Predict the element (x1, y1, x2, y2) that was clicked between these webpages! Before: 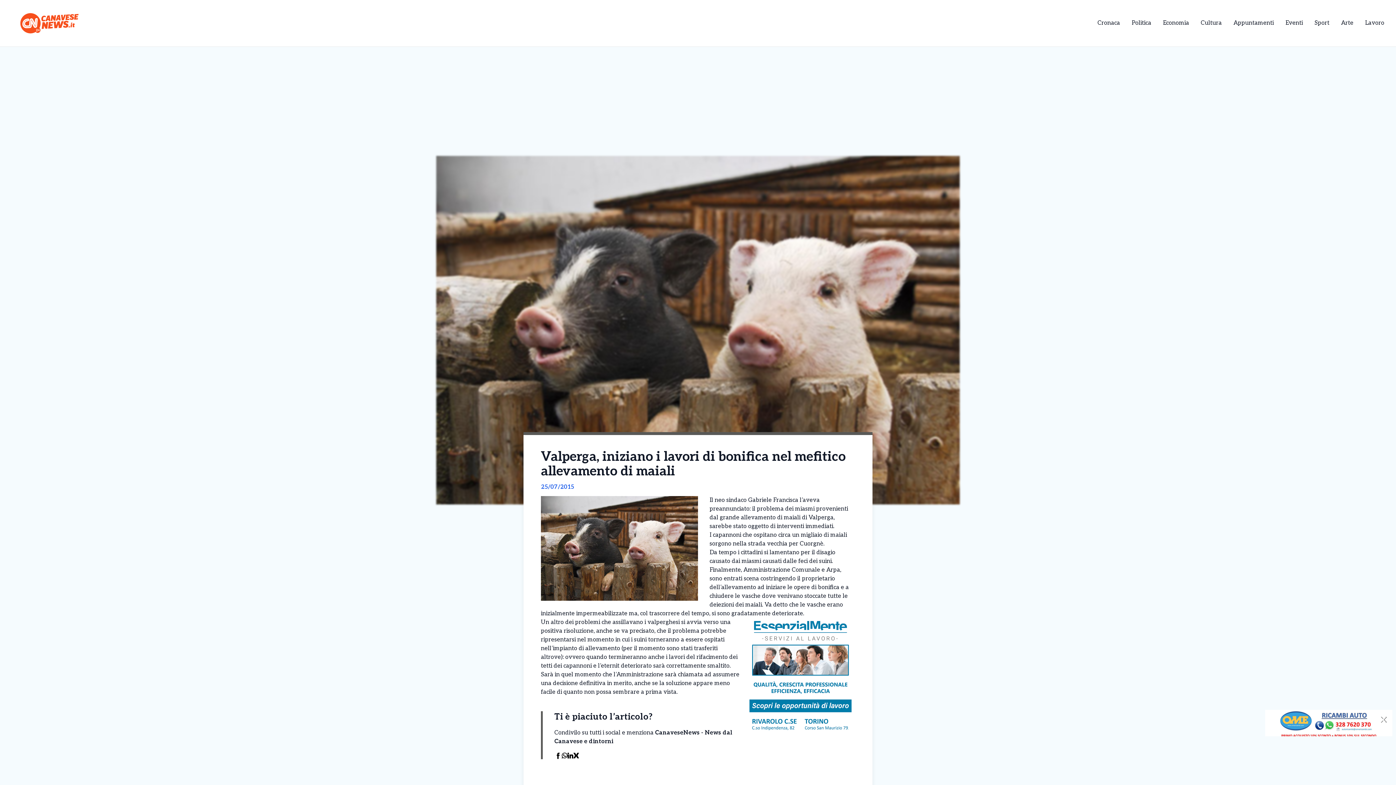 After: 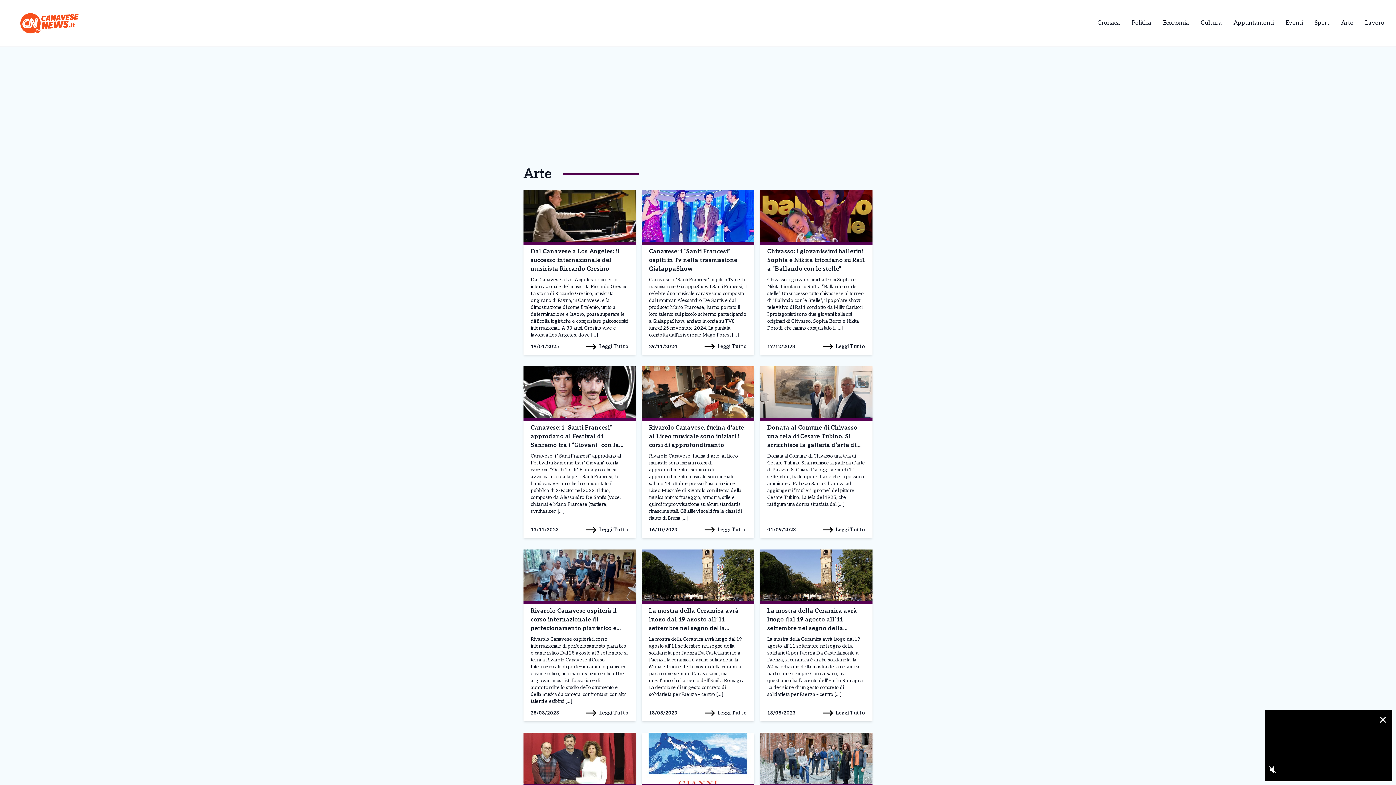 Action: label: Arte bbox: (1341, 19, 1353, 26)